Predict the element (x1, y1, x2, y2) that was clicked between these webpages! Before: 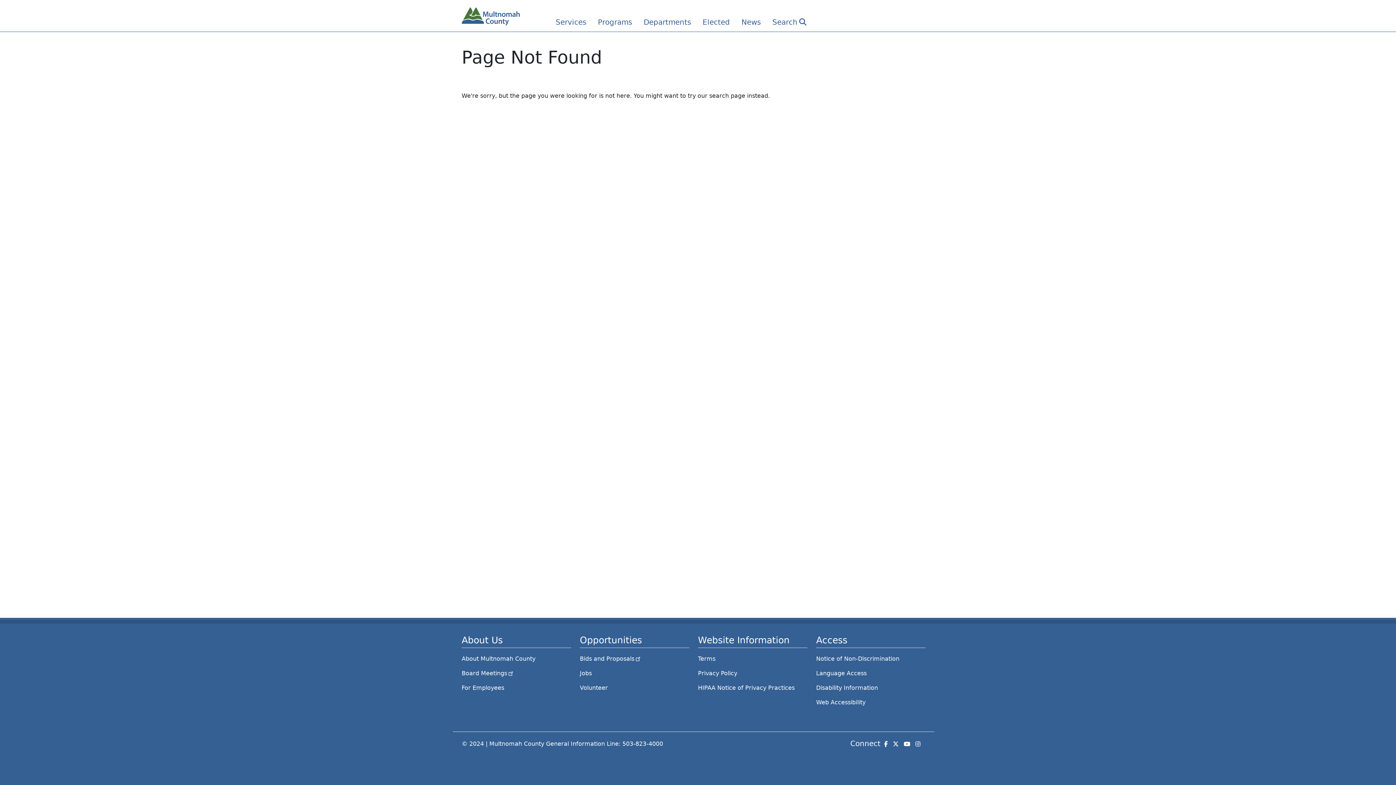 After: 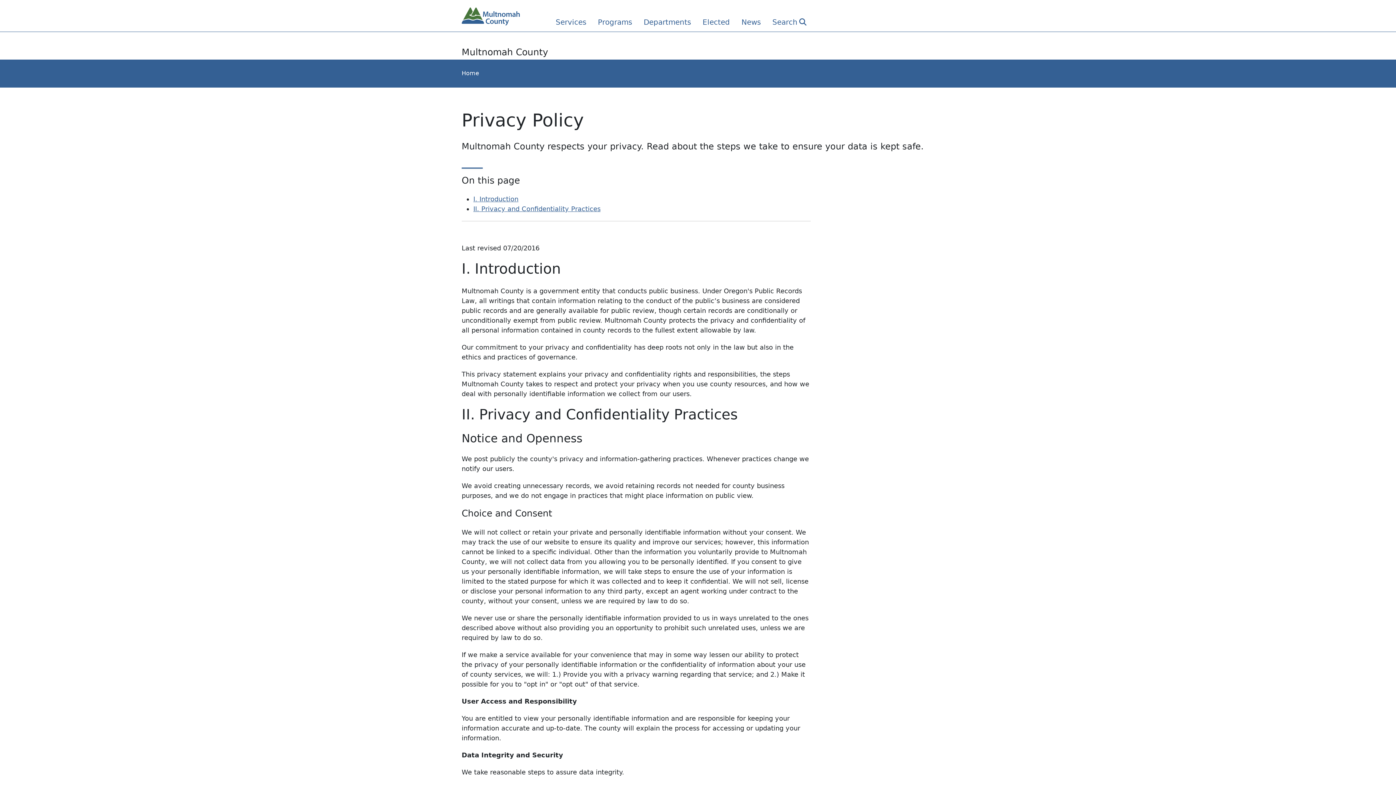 Action: bbox: (698, 666, 807, 681) label: Privacy Policy